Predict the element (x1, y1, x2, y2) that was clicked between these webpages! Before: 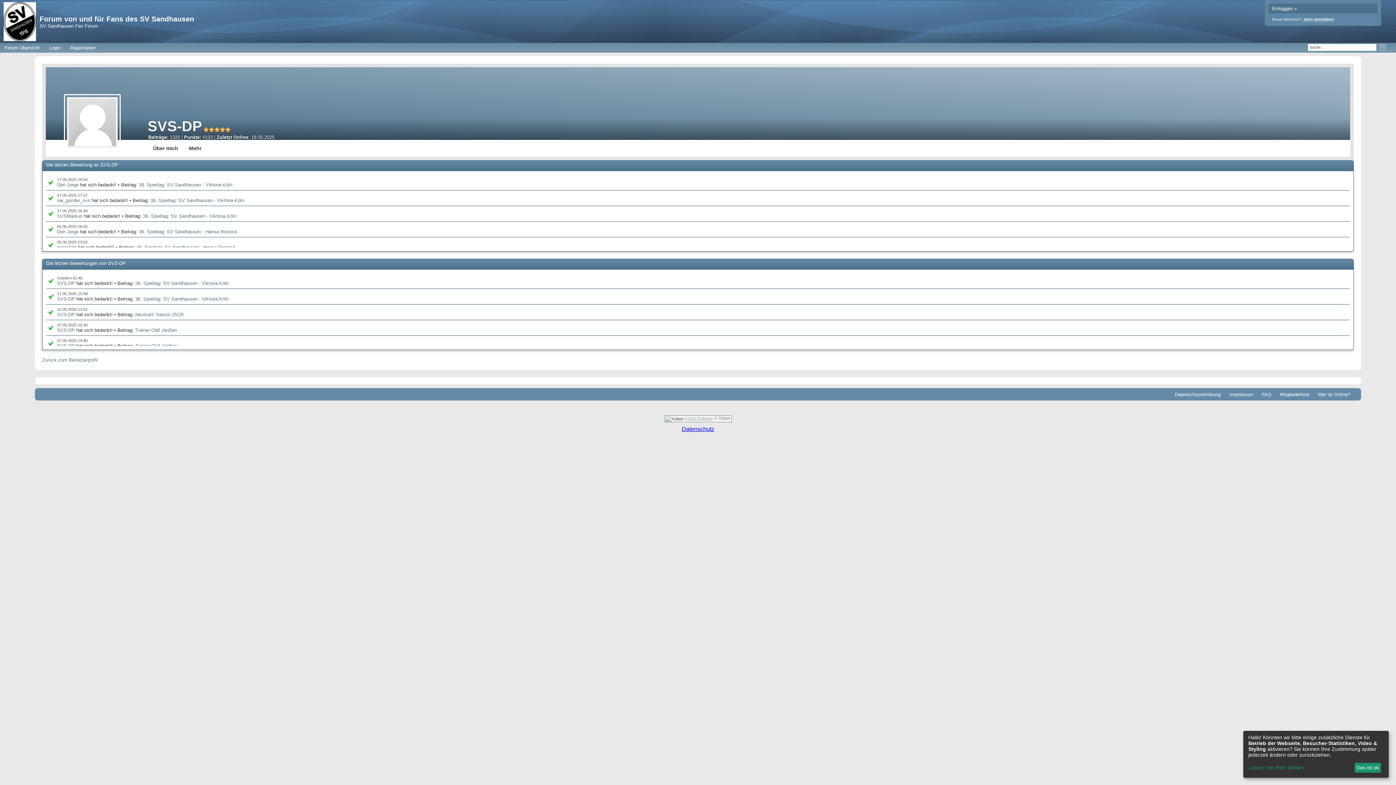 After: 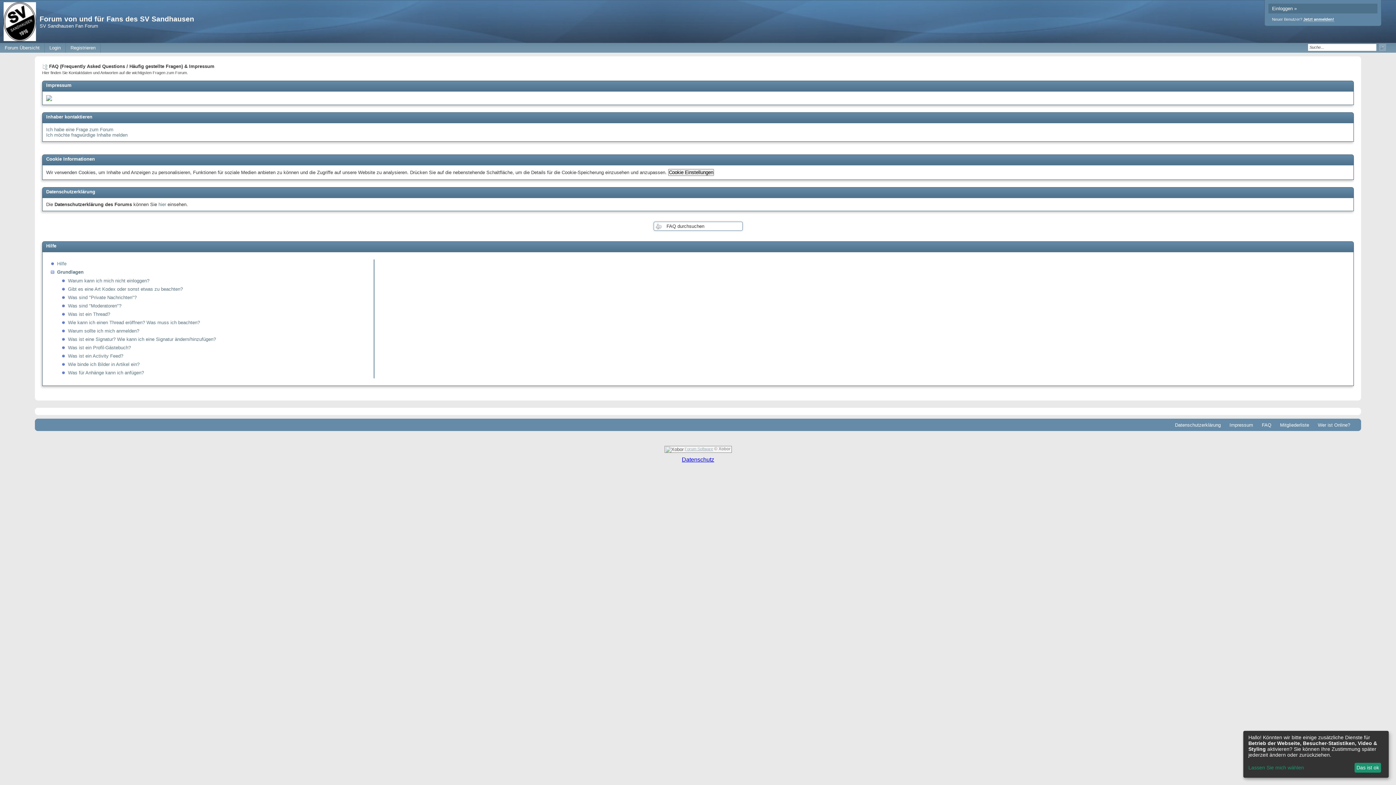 Action: label: FAQ bbox: (1262, 392, 1271, 397)